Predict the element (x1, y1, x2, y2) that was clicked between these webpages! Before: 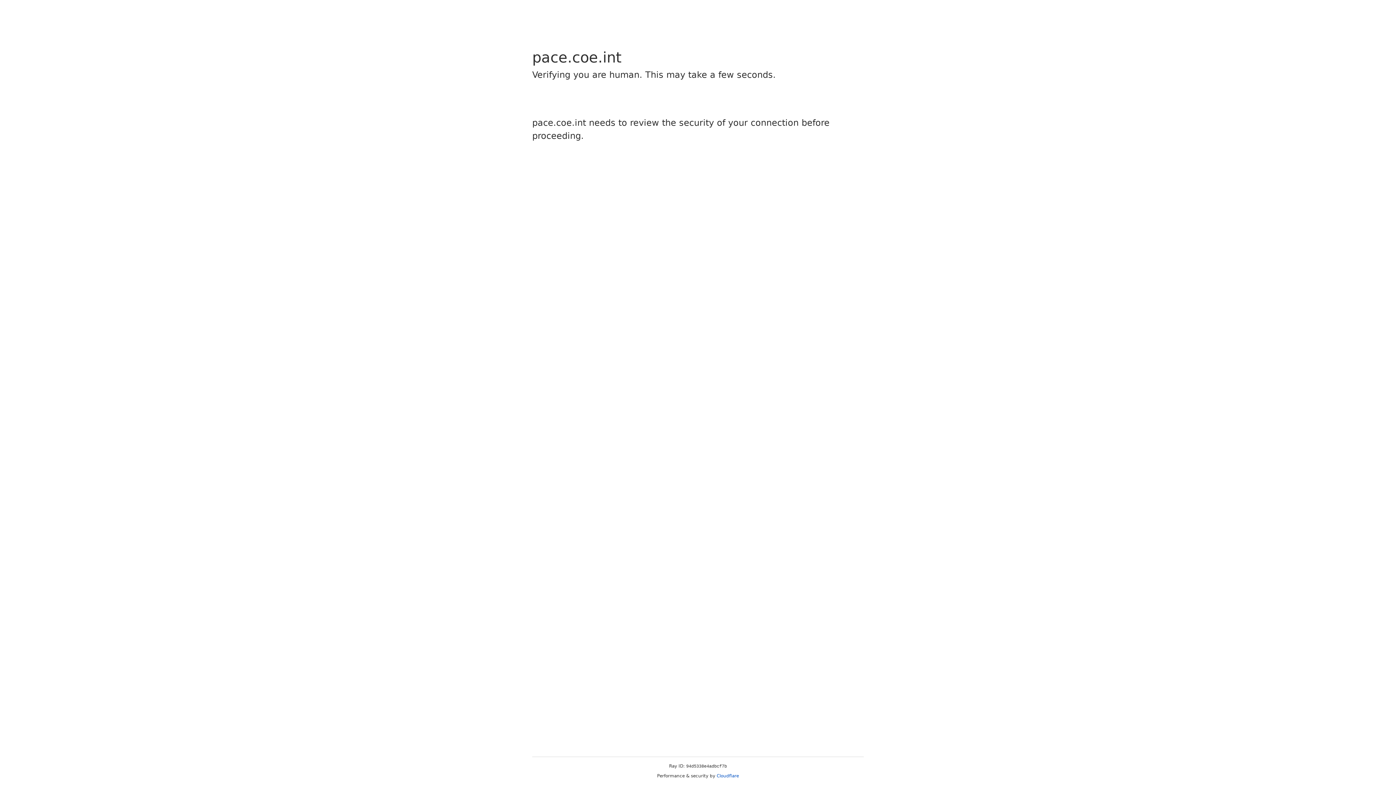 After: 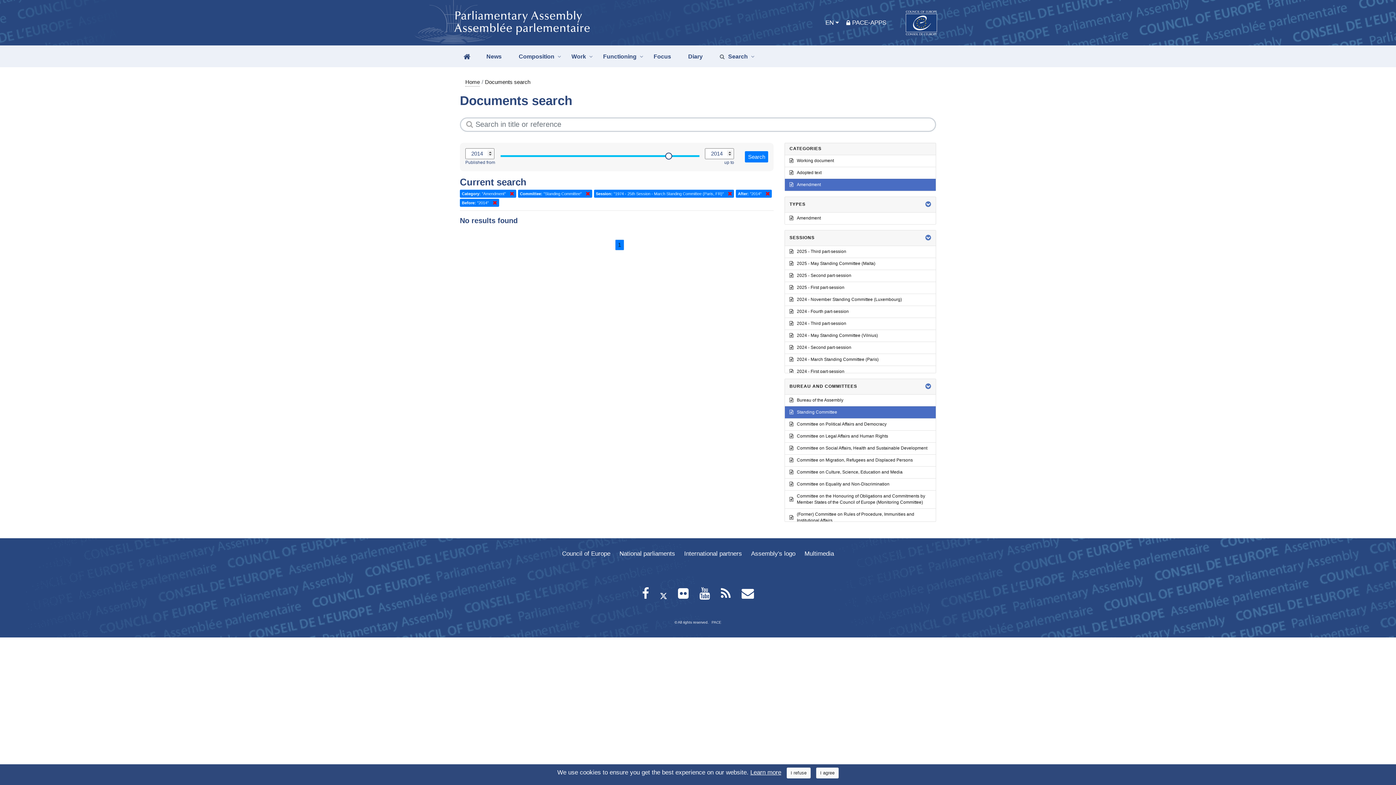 Action: label: Cloudflare bbox: (716, 773, 739, 778)